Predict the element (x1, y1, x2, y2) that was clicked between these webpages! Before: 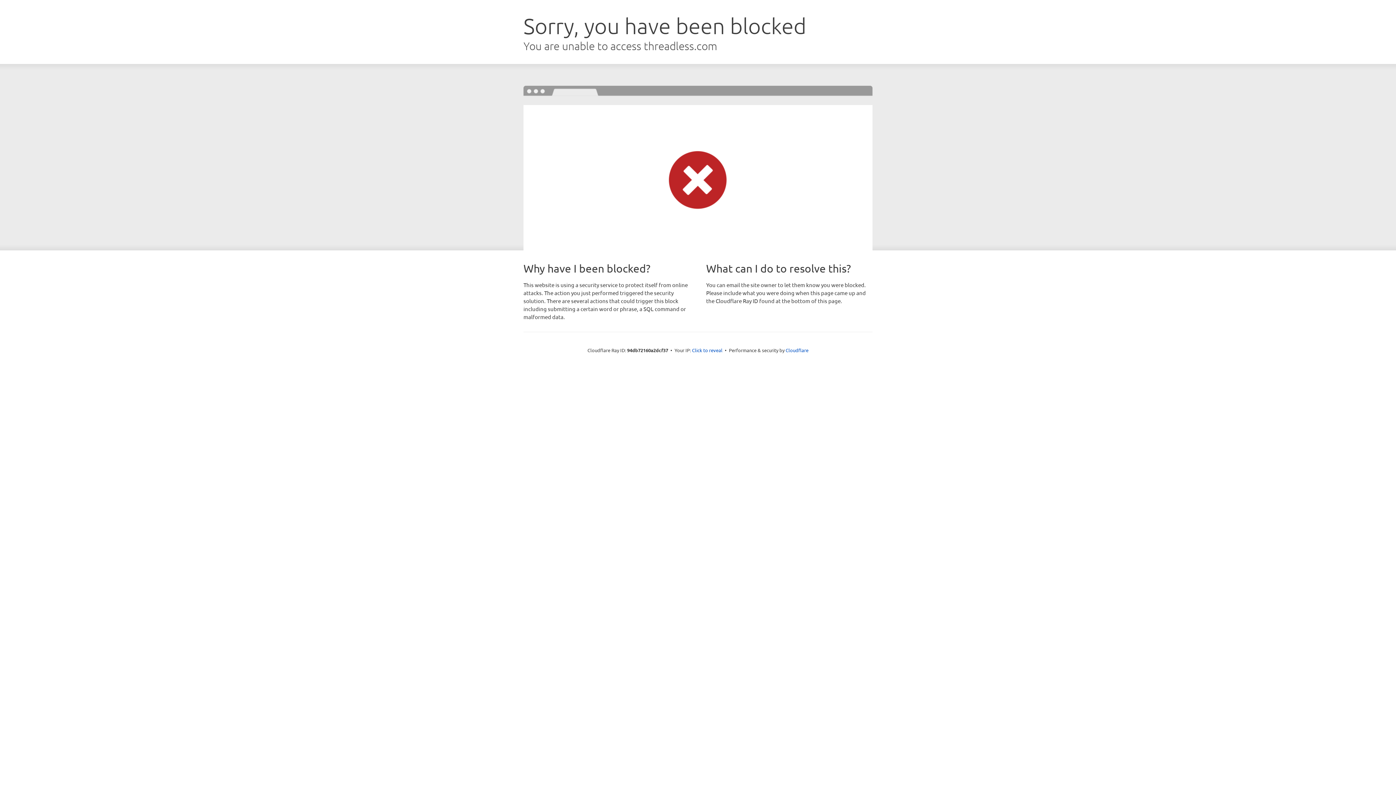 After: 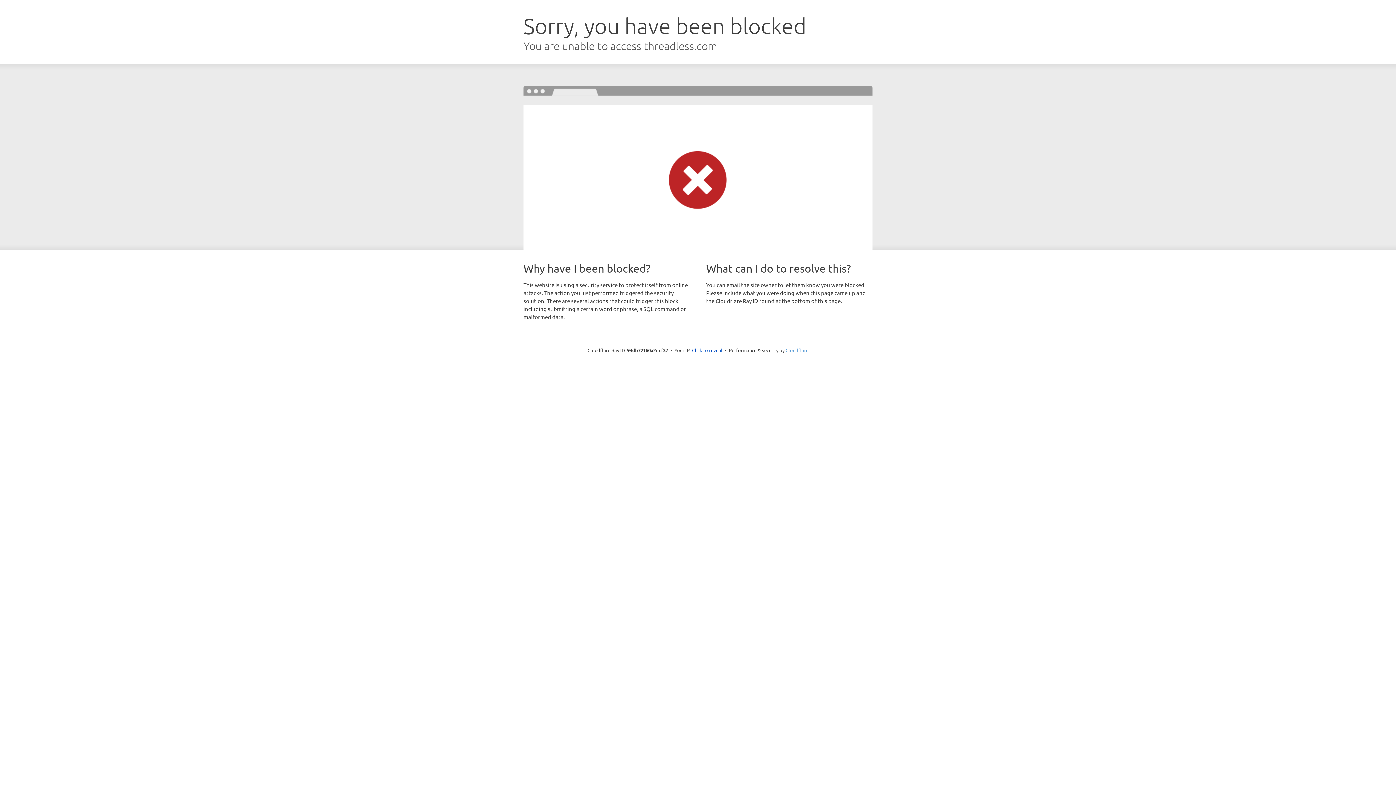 Action: bbox: (785, 347, 808, 353) label: Cloudflare